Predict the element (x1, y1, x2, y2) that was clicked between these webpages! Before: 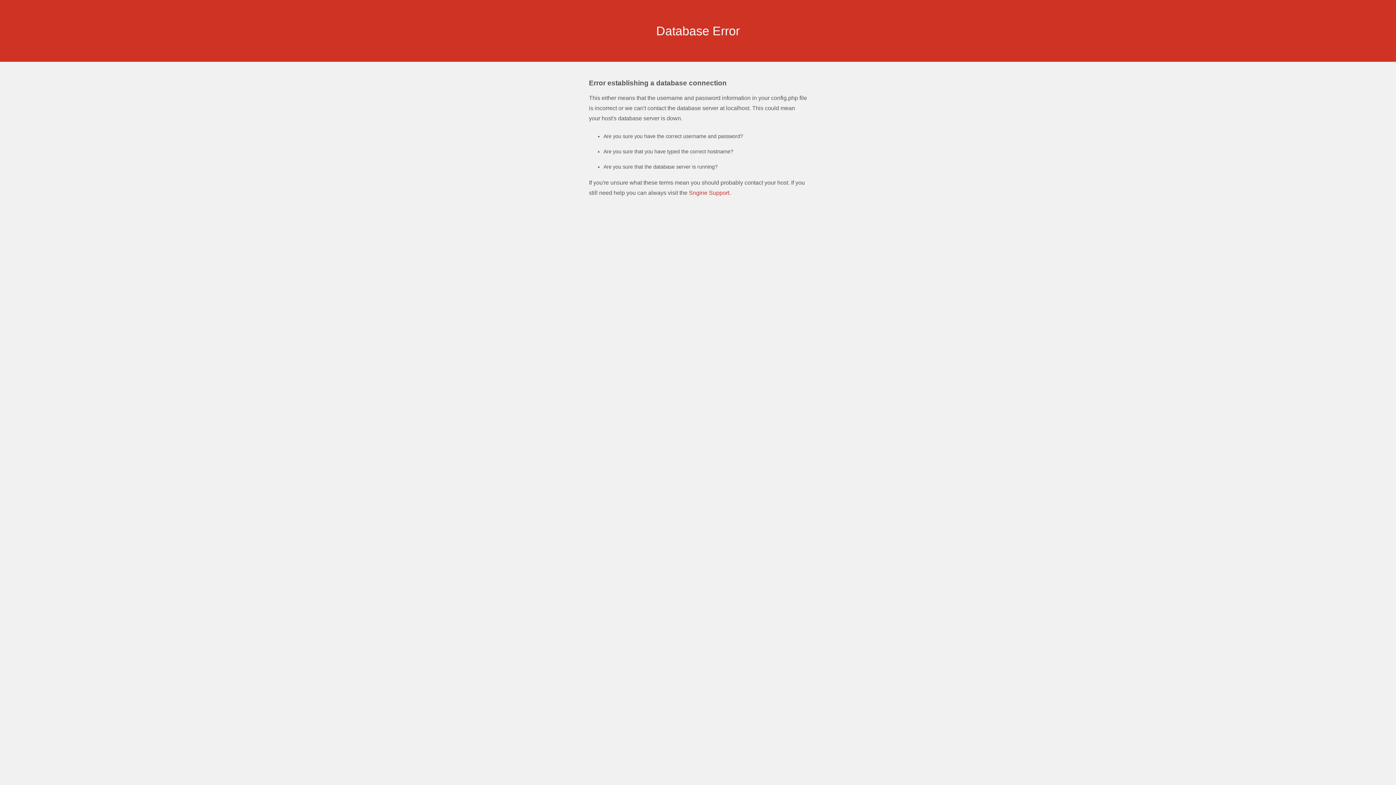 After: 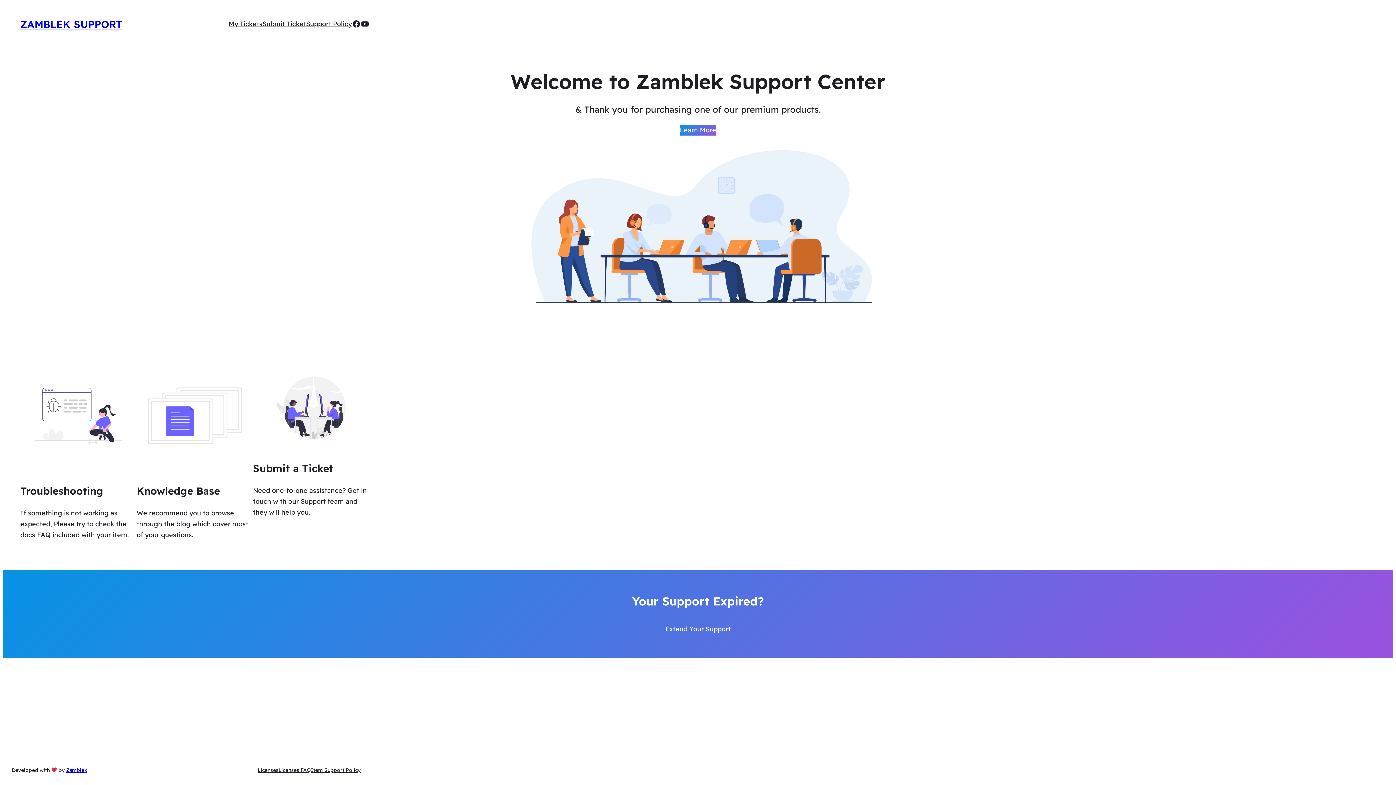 Action: label: Sngine Support. bbox: (689, 189, 730, 196)